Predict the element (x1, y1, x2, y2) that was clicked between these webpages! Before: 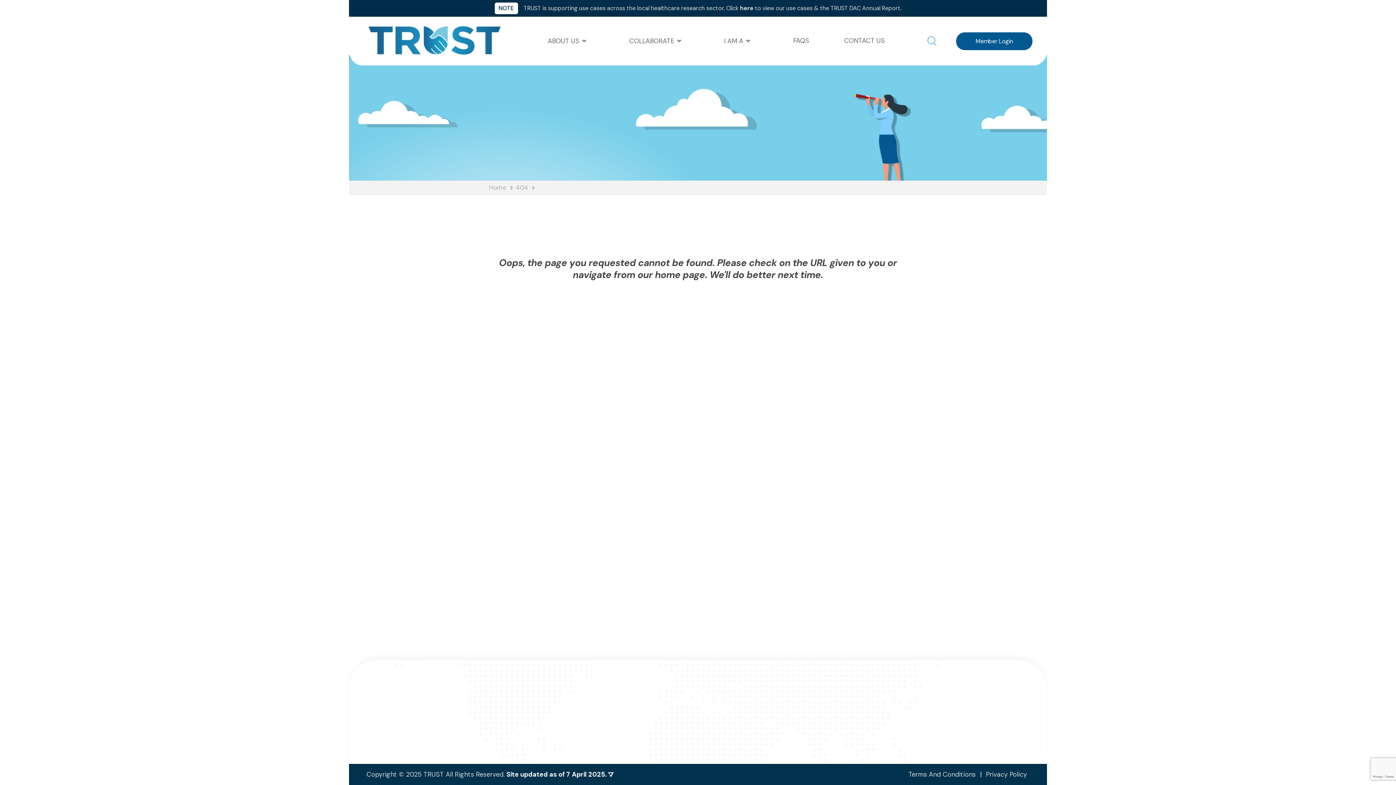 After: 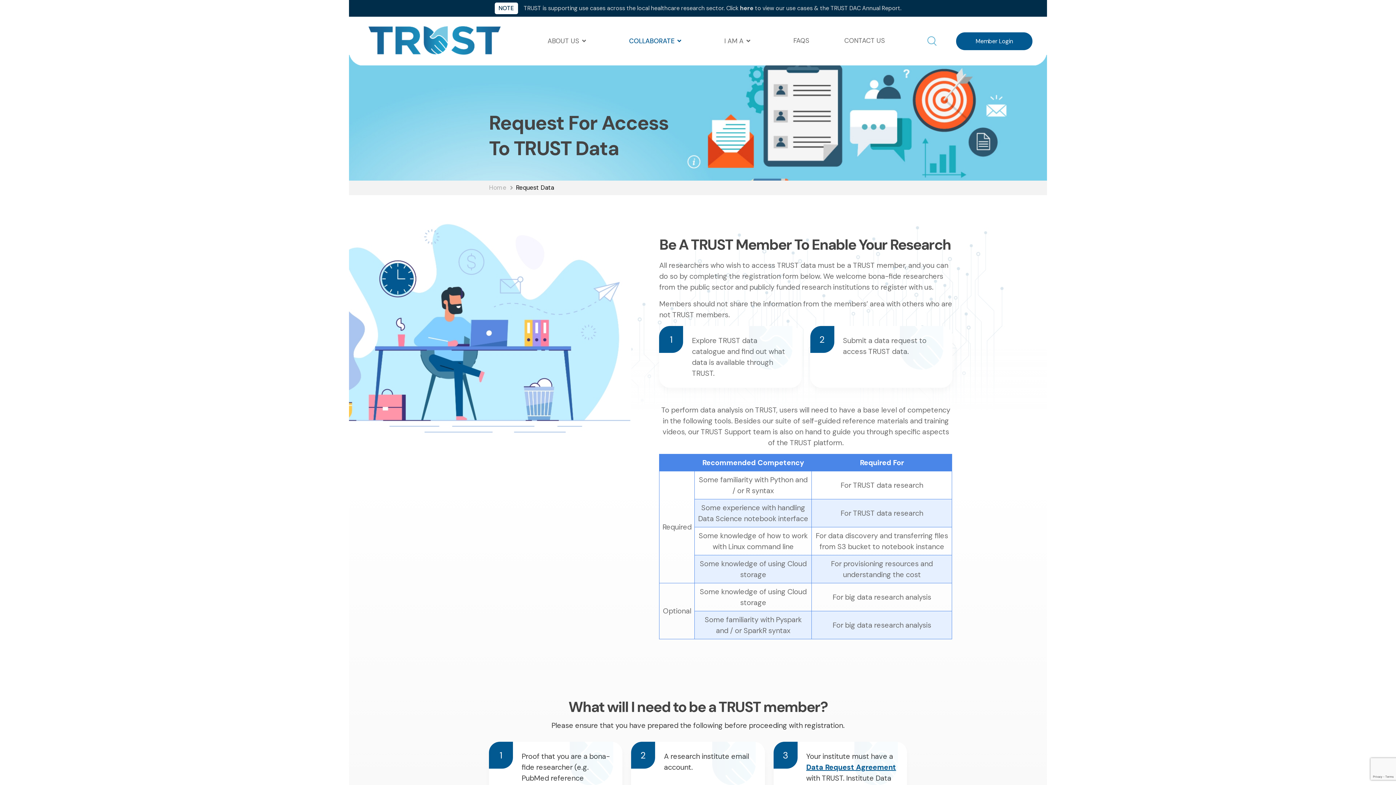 Action: label: Register bbox: (753, 725, 815, 735)